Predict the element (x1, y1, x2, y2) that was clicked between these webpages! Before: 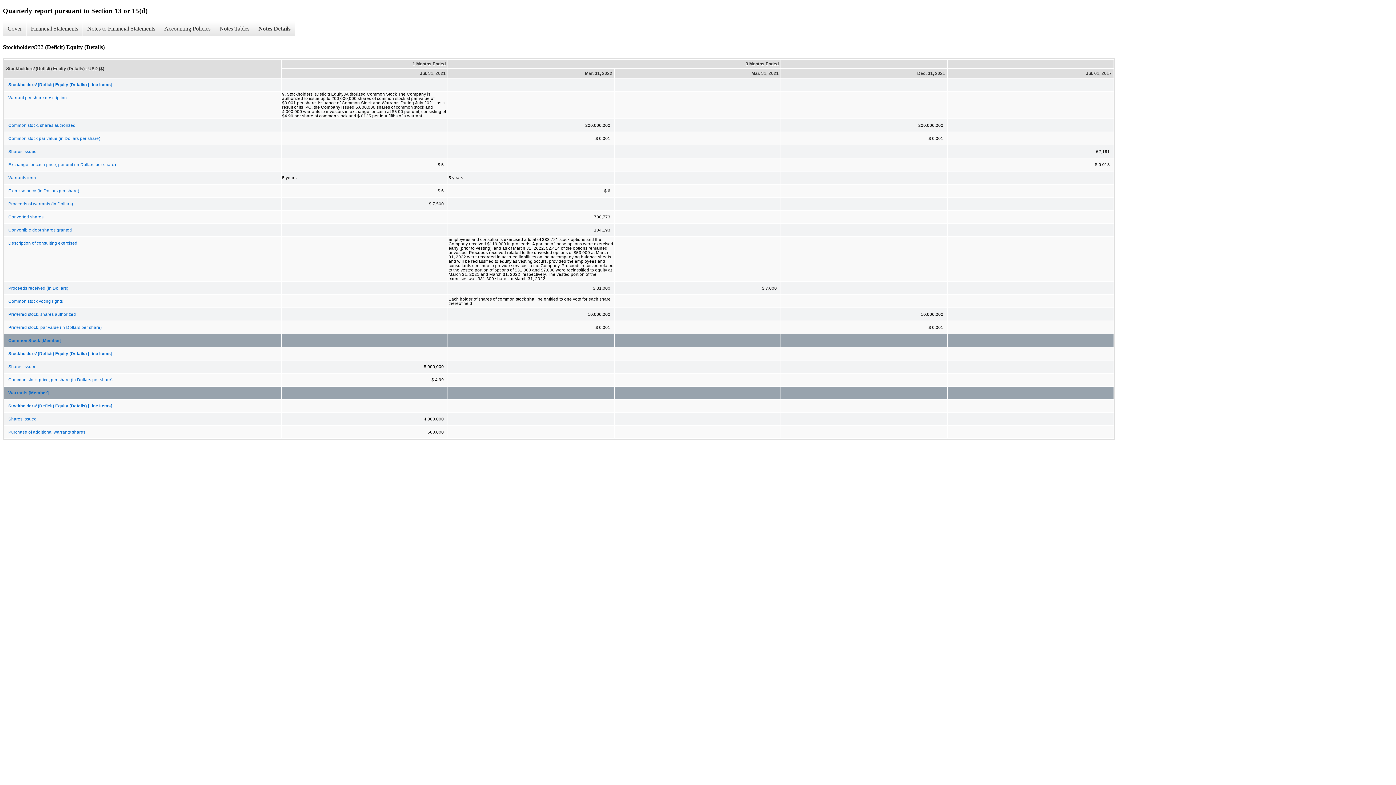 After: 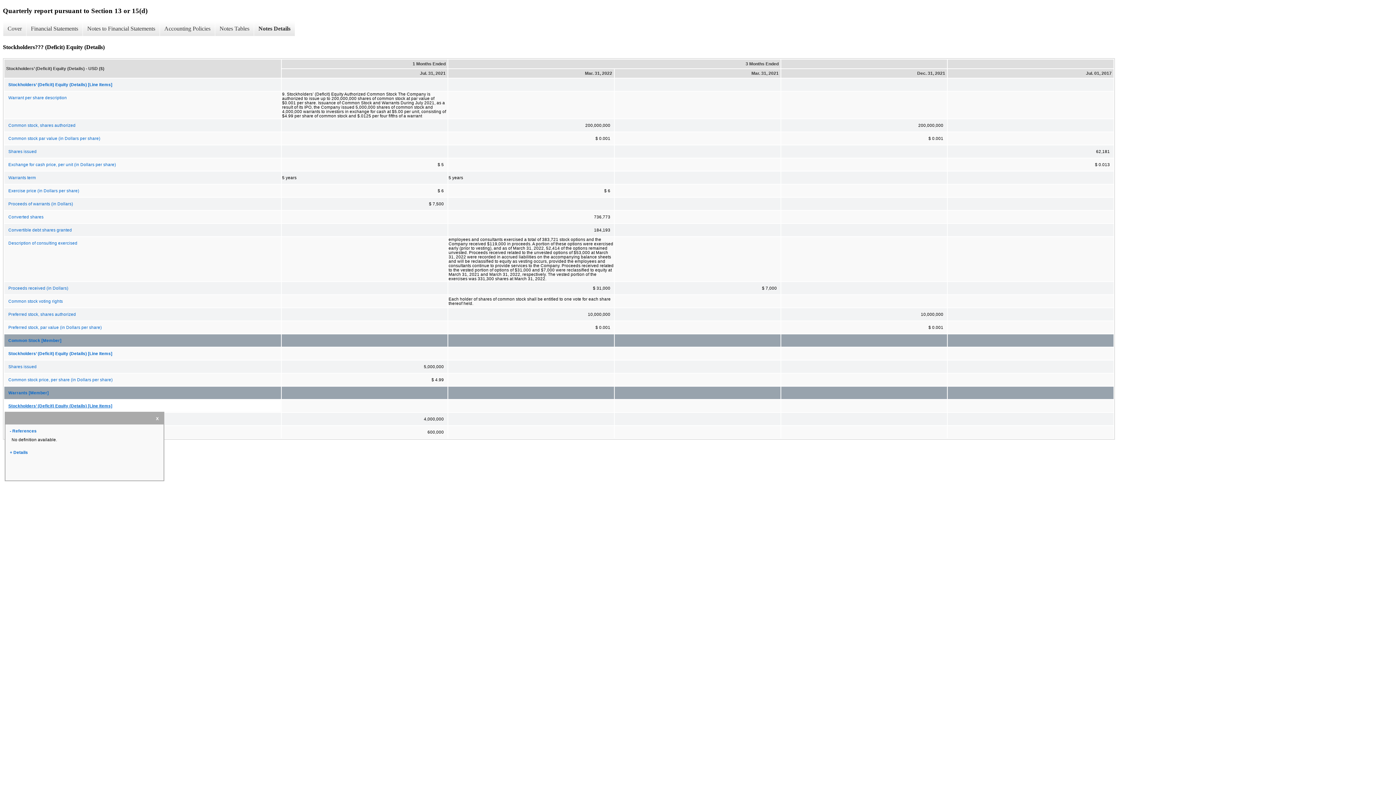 Action: label: Stockholders’ (Deficit) Equity (Details) [Line Items] bbox: (4, 400, 280, 411)